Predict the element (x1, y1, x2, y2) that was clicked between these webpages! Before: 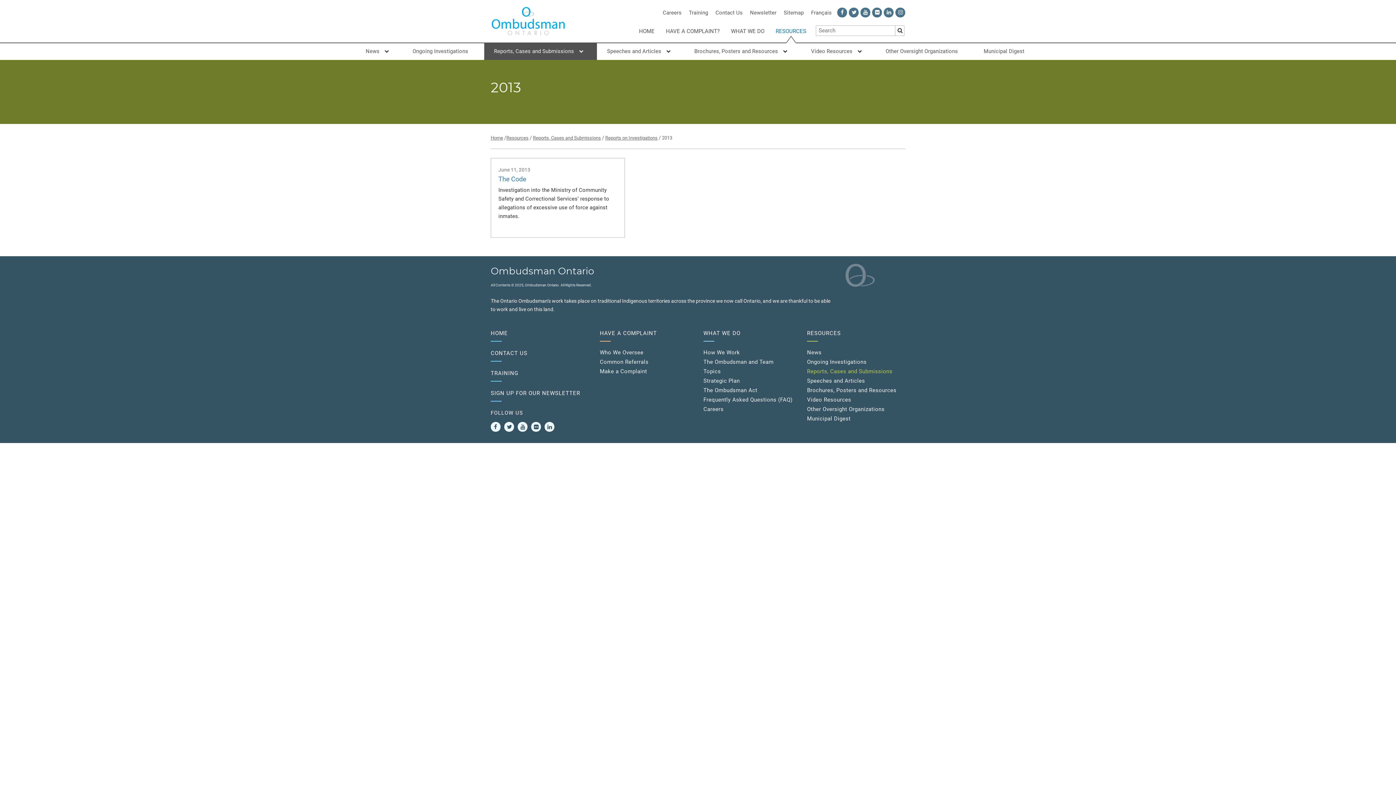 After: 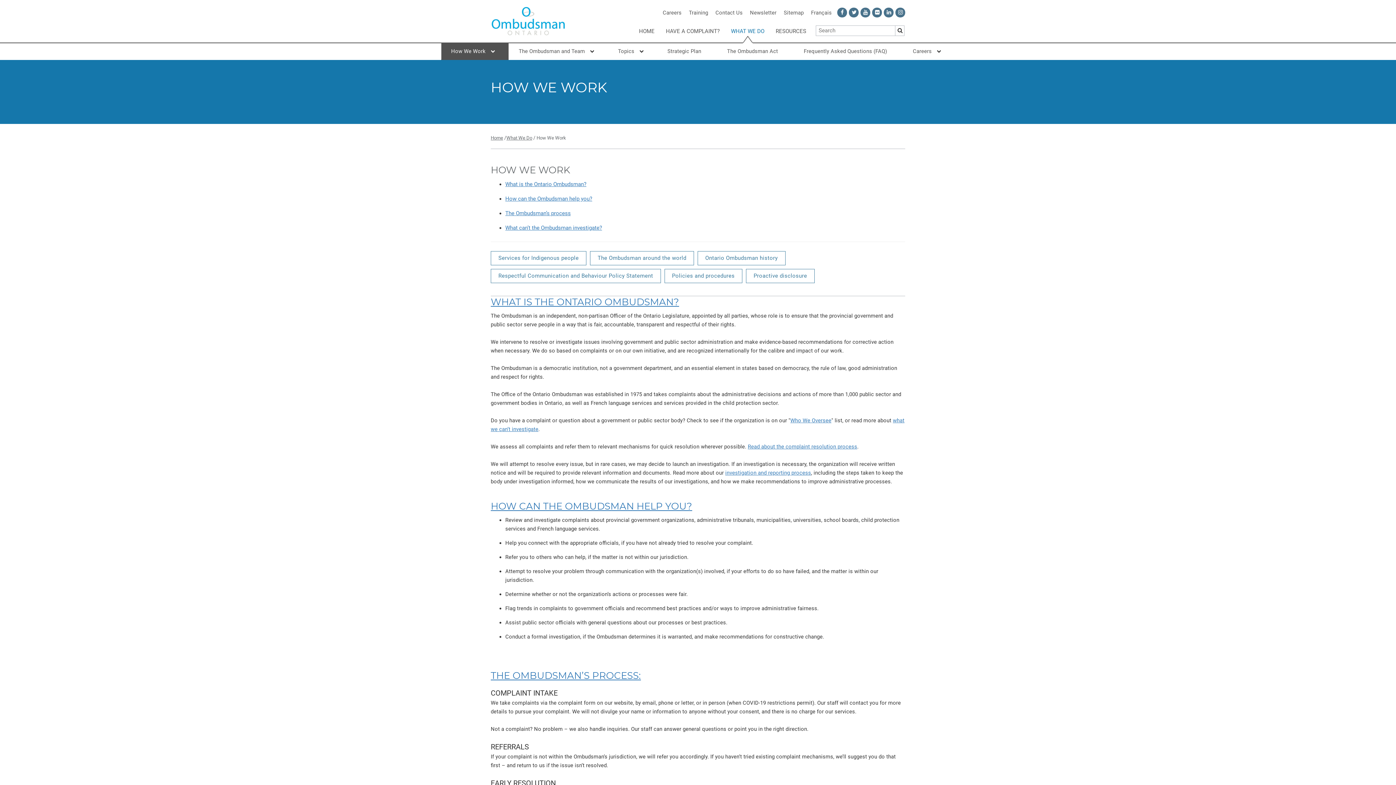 Action: bbox: (703, 349, 740, 356) label: How We Work